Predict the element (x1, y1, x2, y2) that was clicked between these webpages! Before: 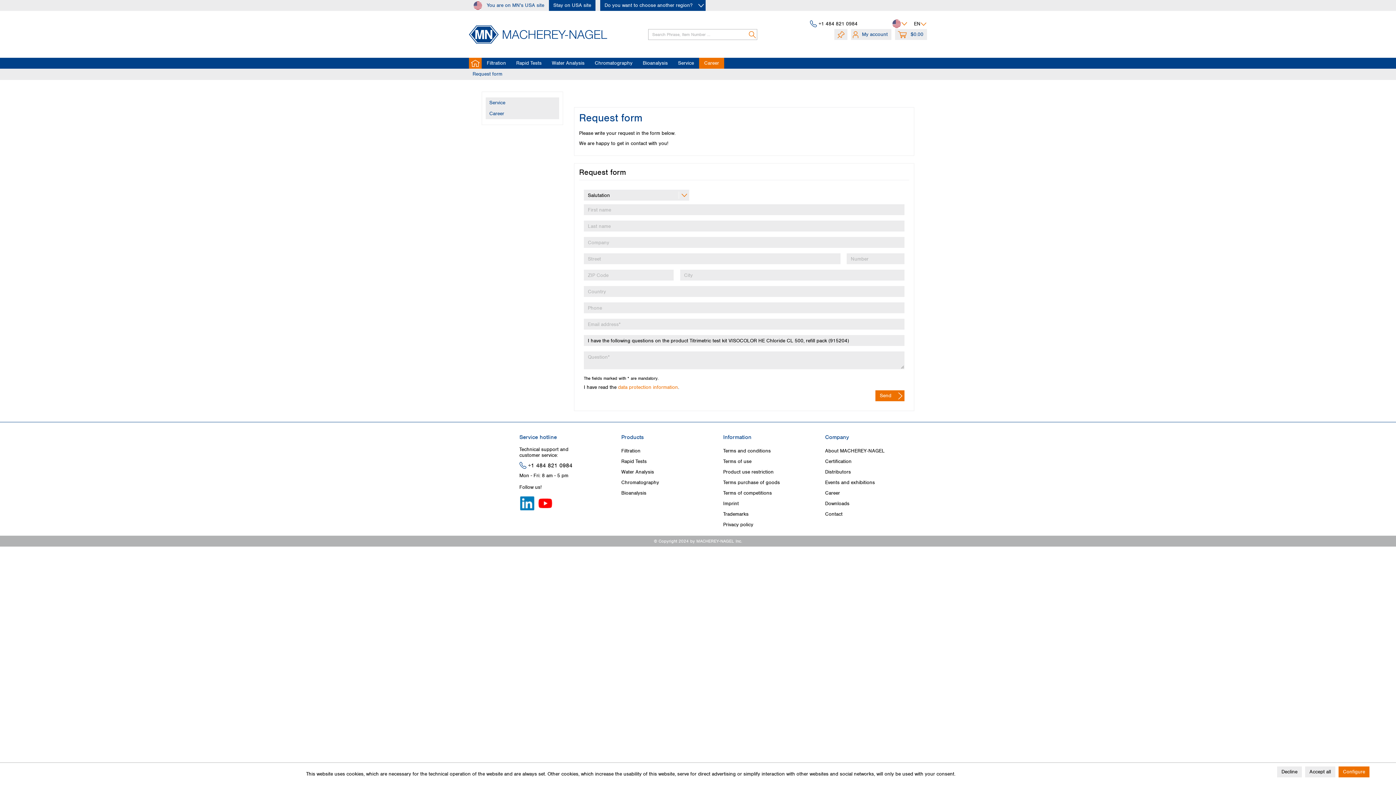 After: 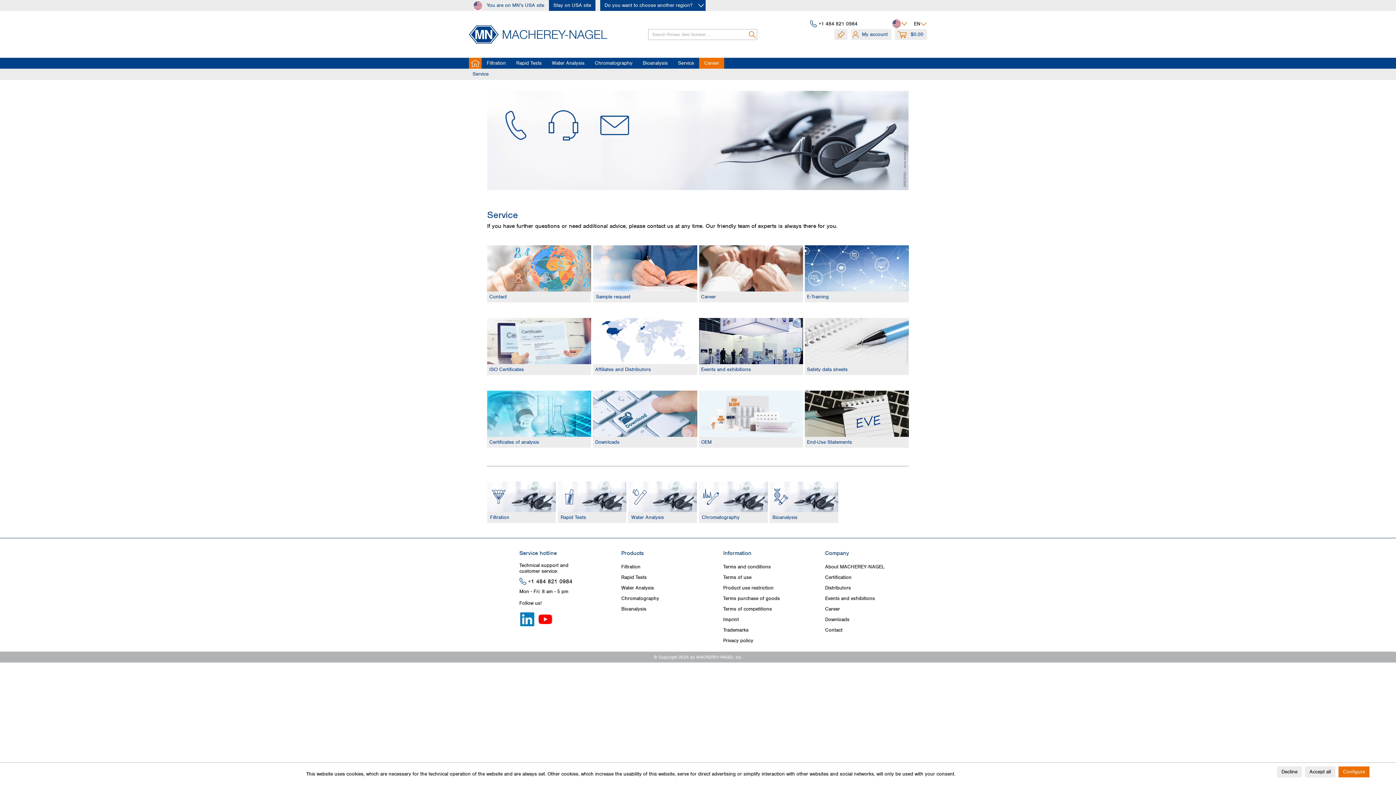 Action: label: Service bbox: (673, 57, 699, 68)